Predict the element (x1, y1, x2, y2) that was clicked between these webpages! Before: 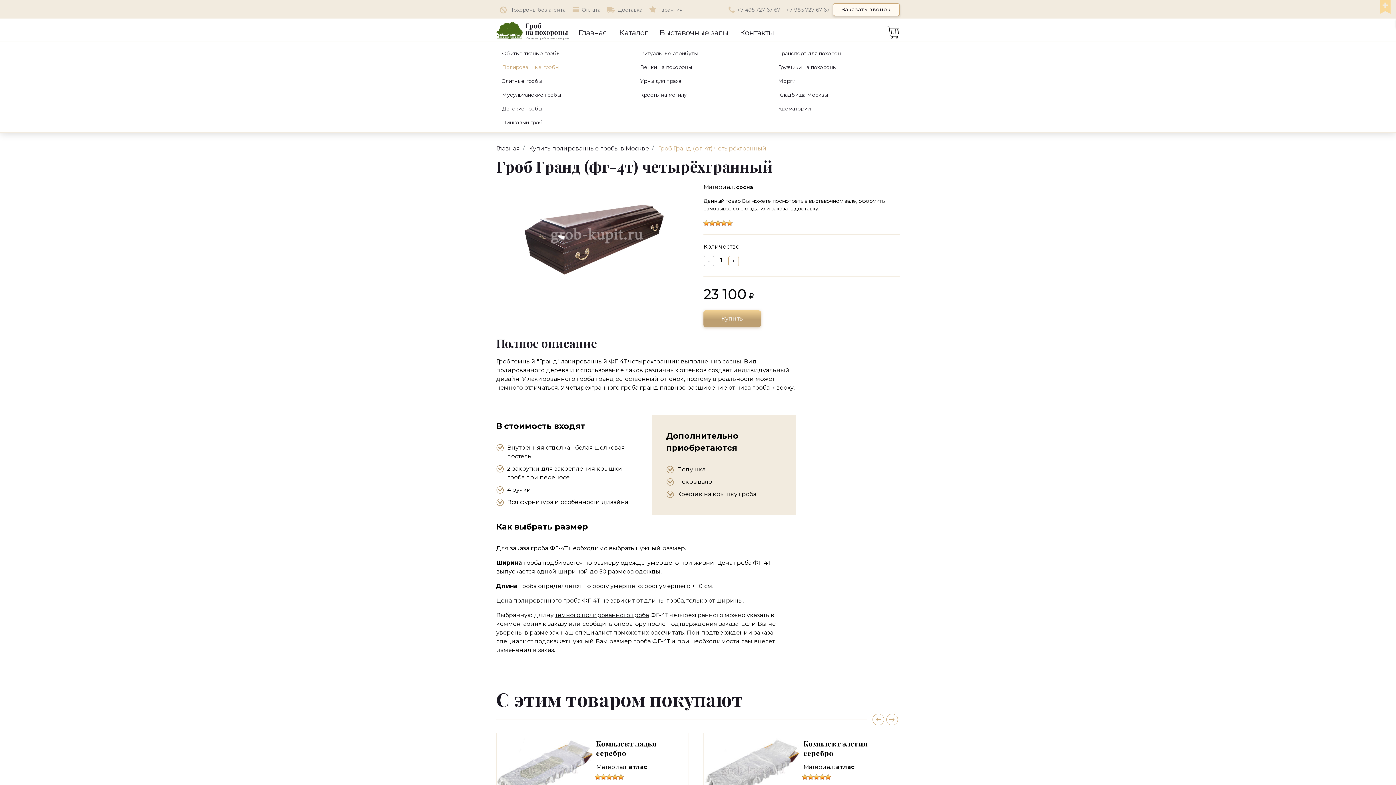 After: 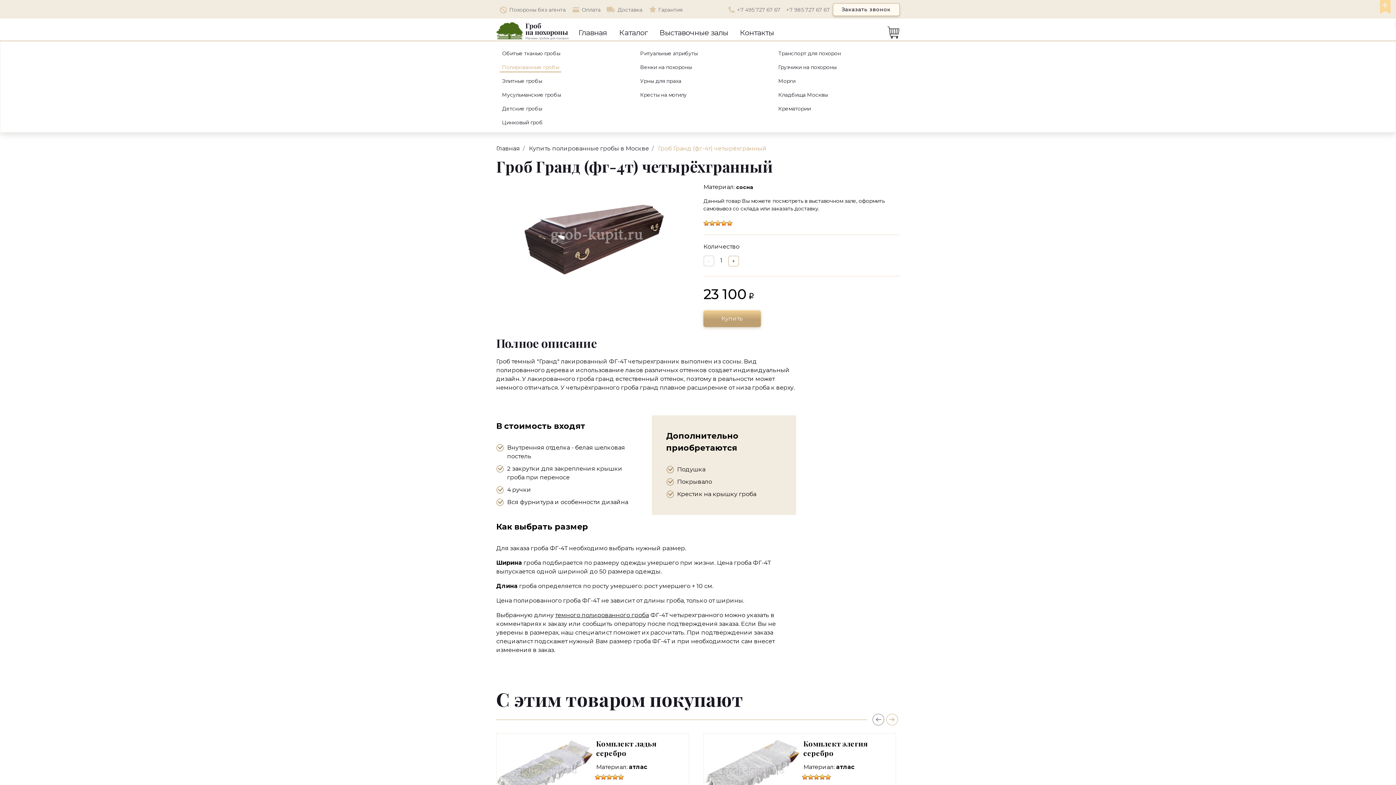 Action: bbox: (872, 713, 884, 726)